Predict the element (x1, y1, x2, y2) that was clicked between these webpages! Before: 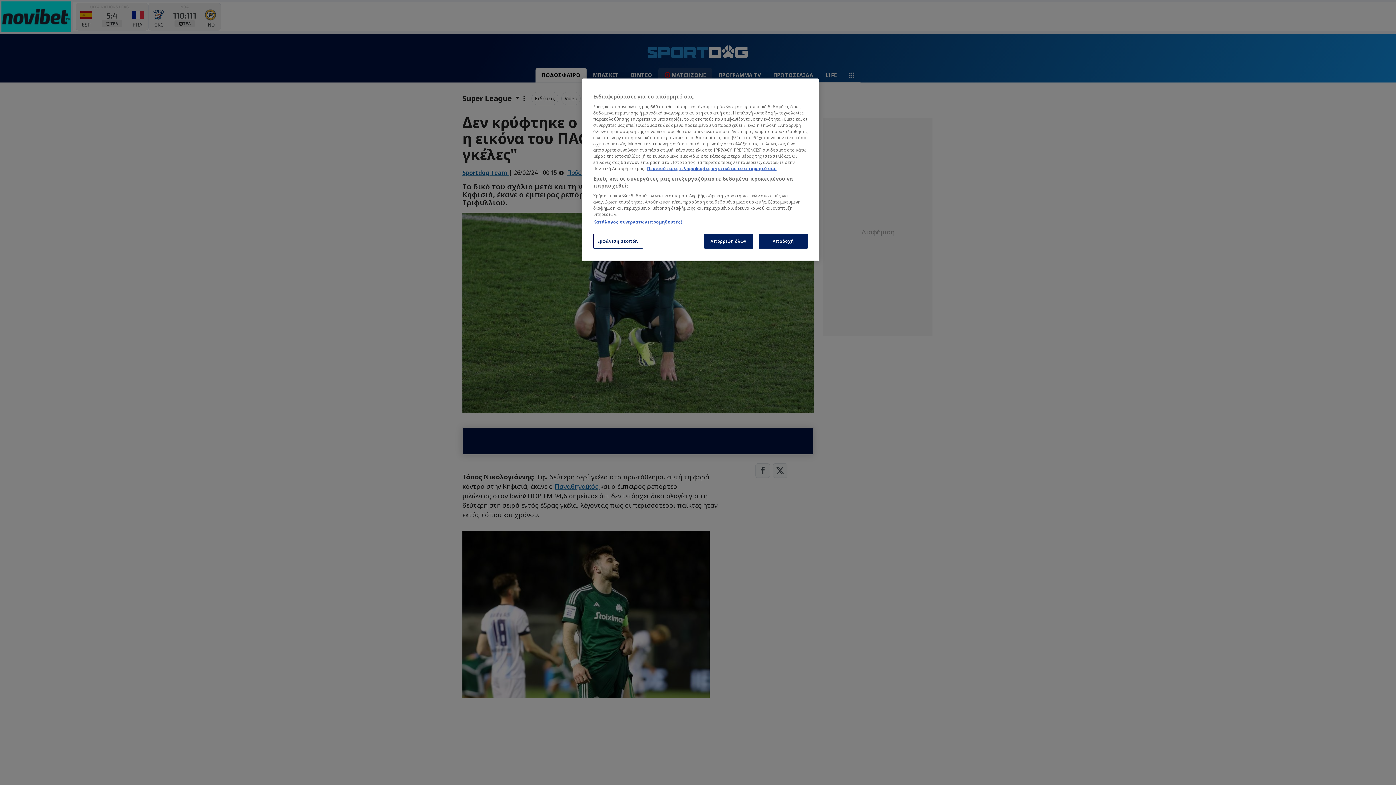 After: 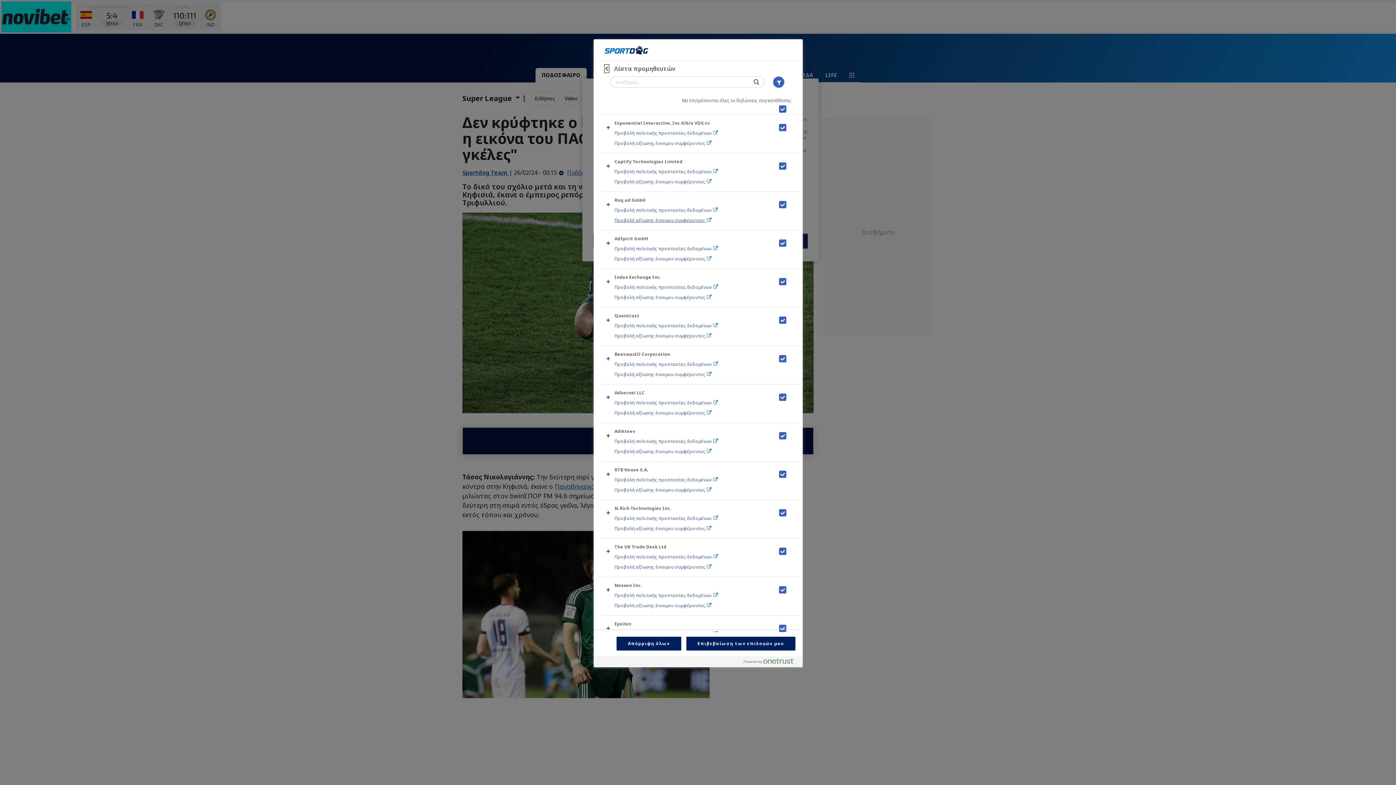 Action: bbox: (593, 219, 682, 224) label: Κατάλογος συνεργατών (προμηθευτές)